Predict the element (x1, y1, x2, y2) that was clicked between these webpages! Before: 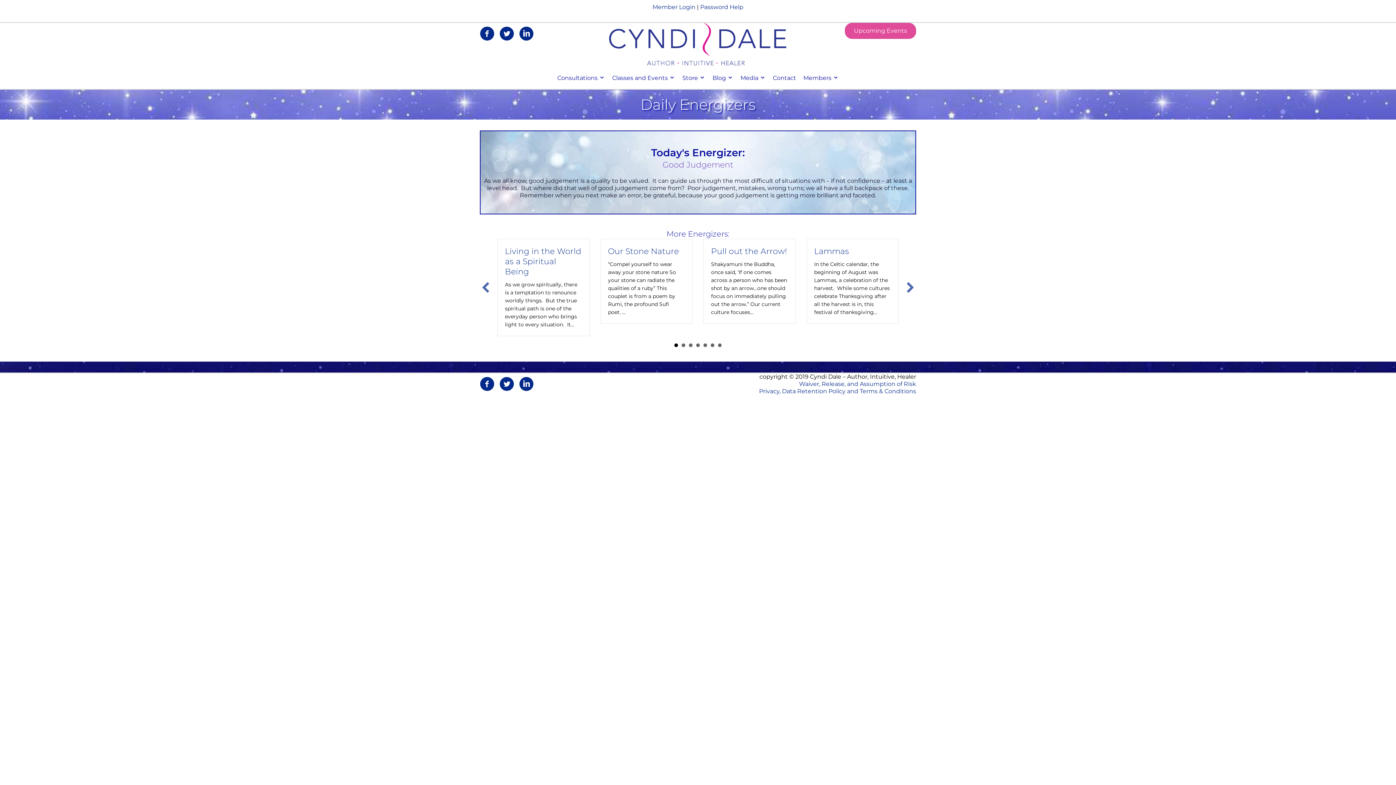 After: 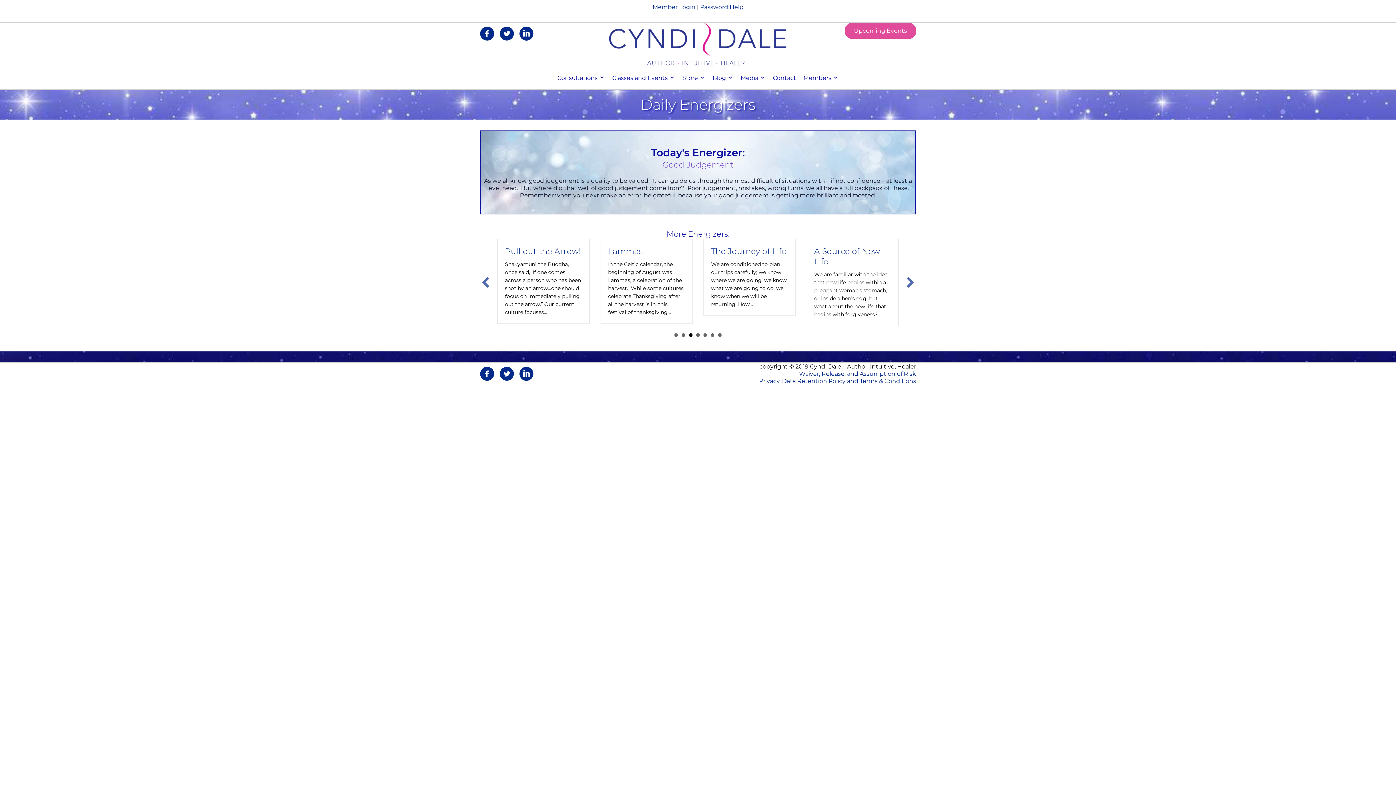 Action: bbox: (689, 343, 692, 347) label: 3